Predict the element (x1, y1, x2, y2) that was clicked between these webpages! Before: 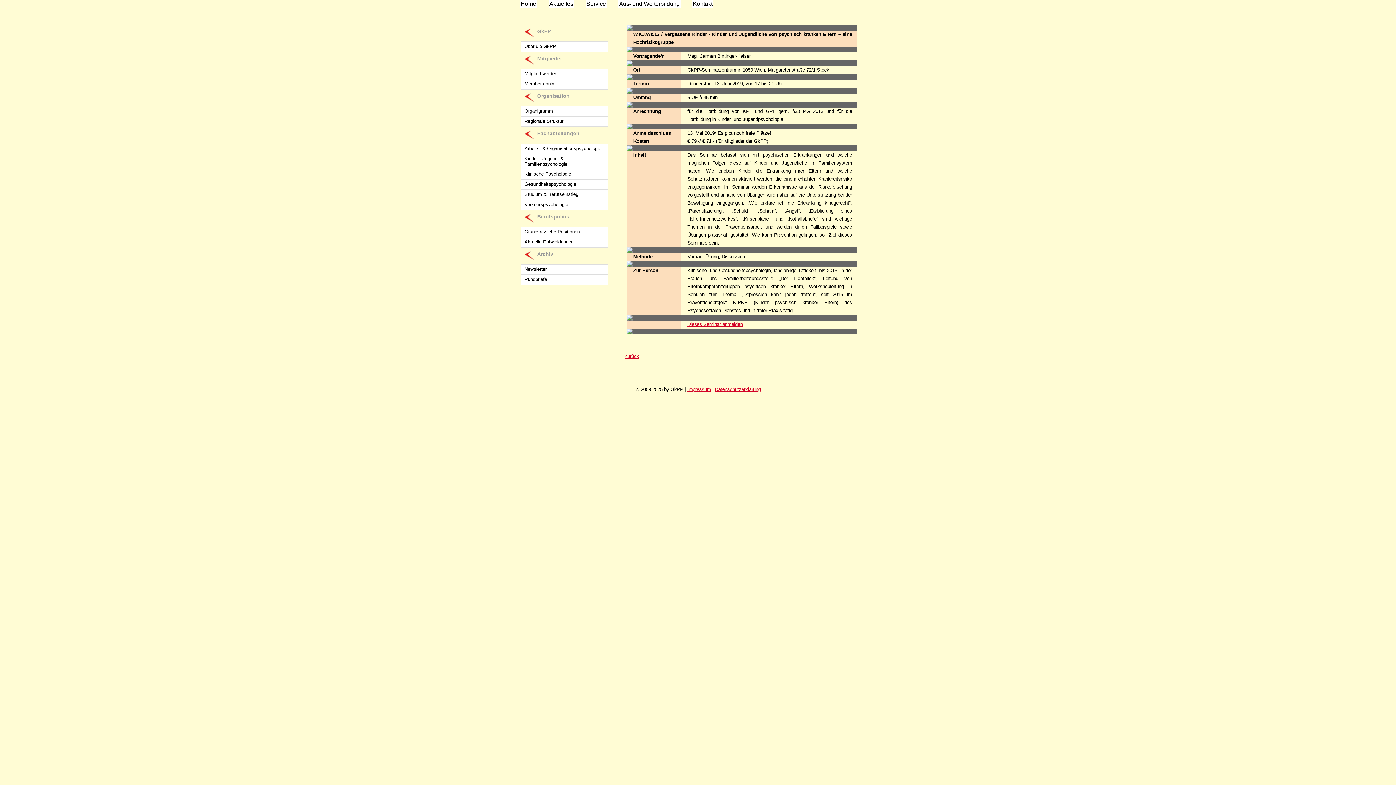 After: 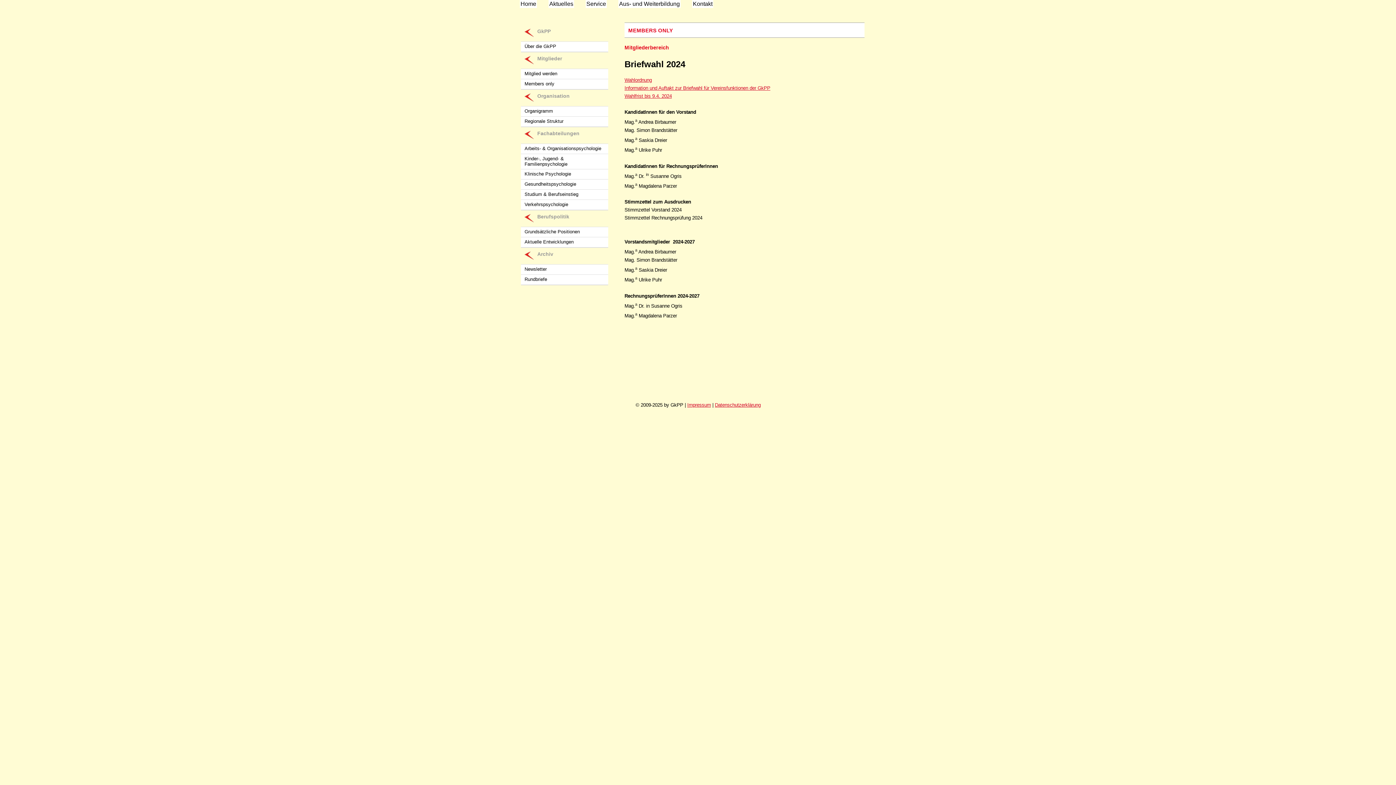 Action: bbox: (521, 79, 608, 89) label: Members only